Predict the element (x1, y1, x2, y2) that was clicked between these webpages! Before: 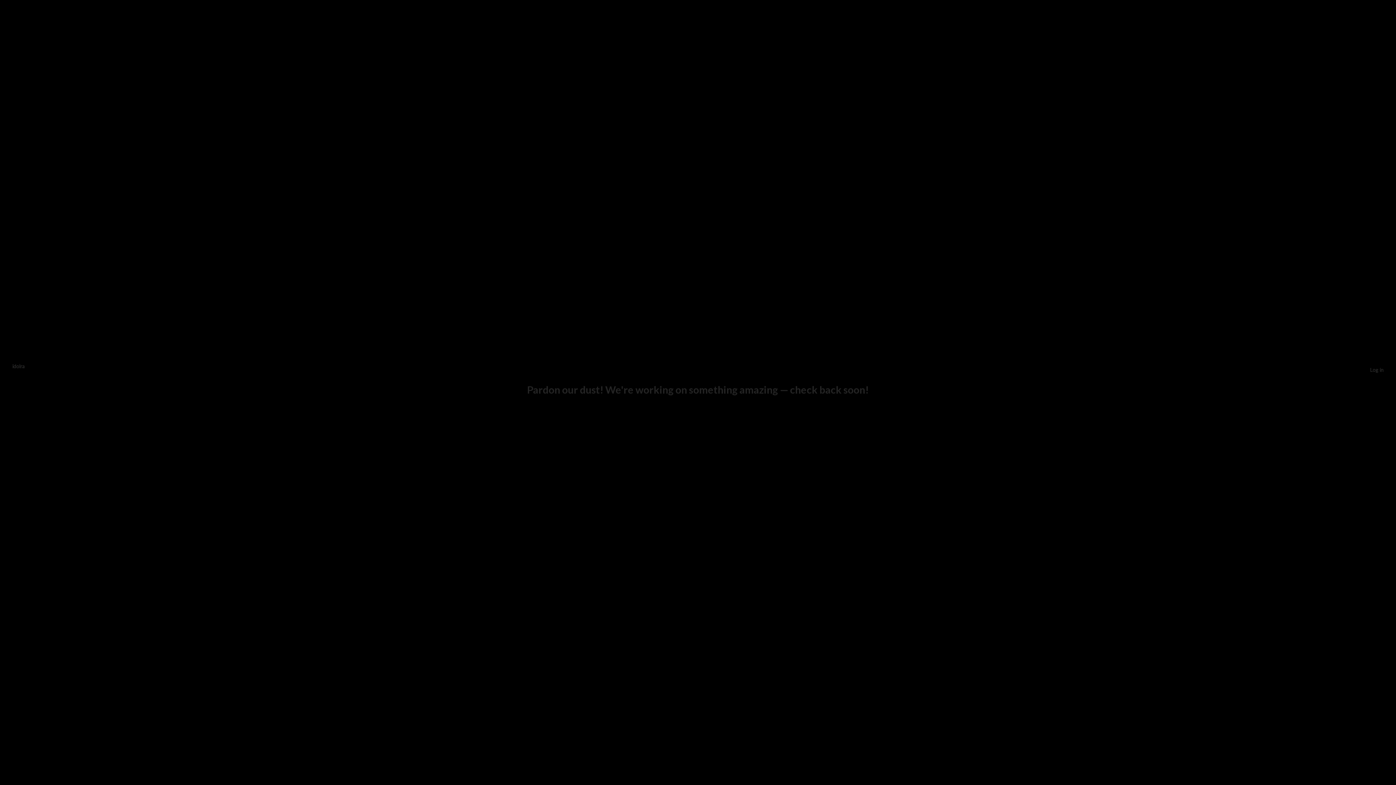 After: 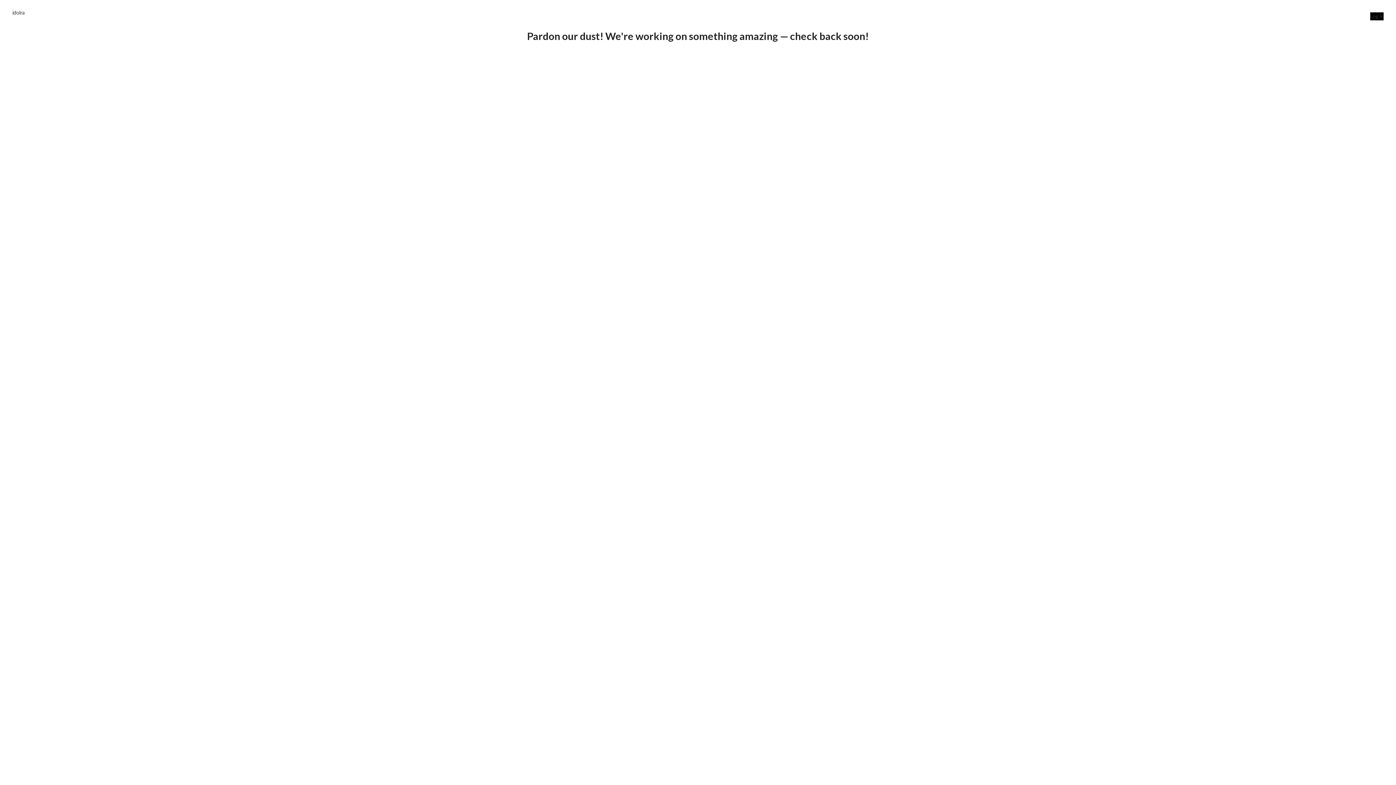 Action: bbox: (12, 363, 24, 369) label: idolra